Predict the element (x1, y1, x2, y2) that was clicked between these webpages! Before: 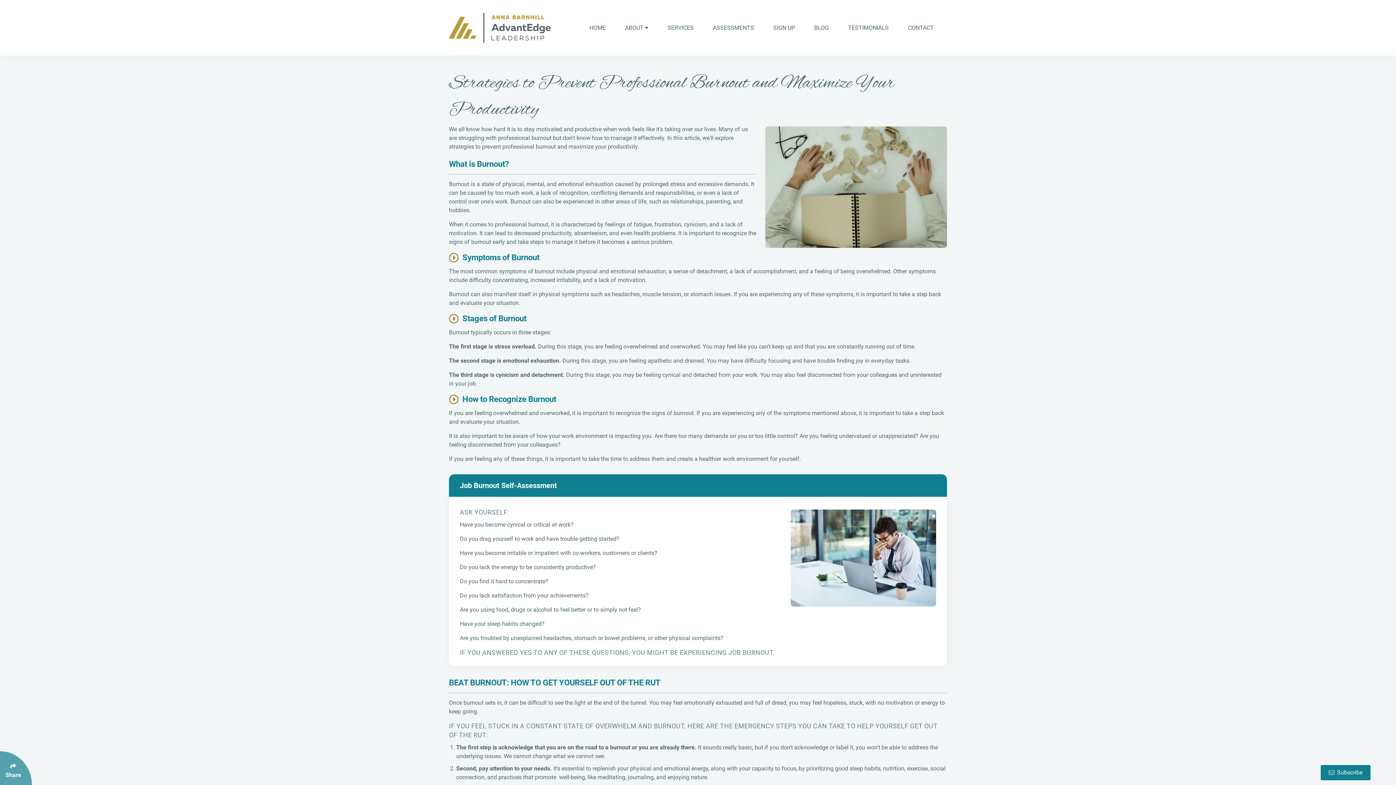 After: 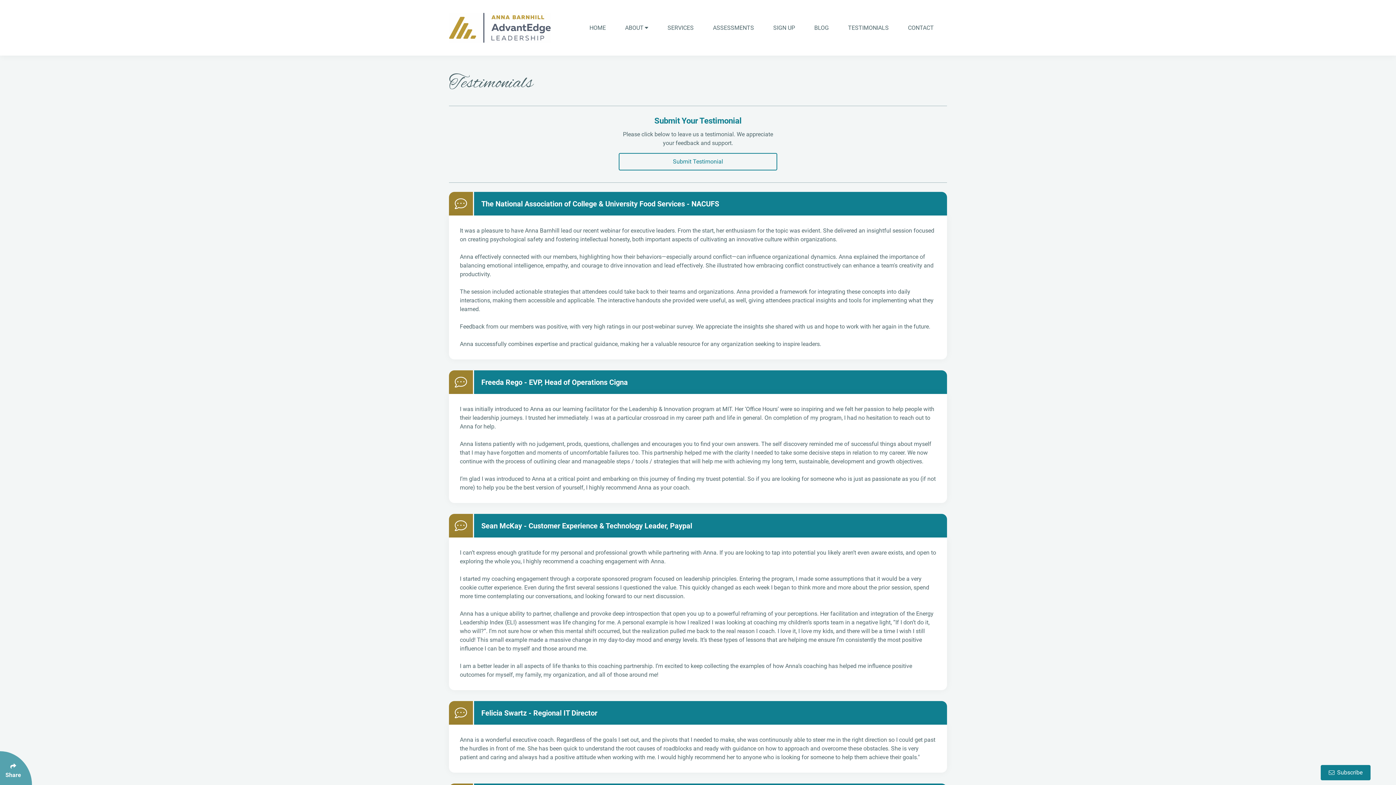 Action: label: TESTIMONIALS bbox: (838, 21, 898, 33)